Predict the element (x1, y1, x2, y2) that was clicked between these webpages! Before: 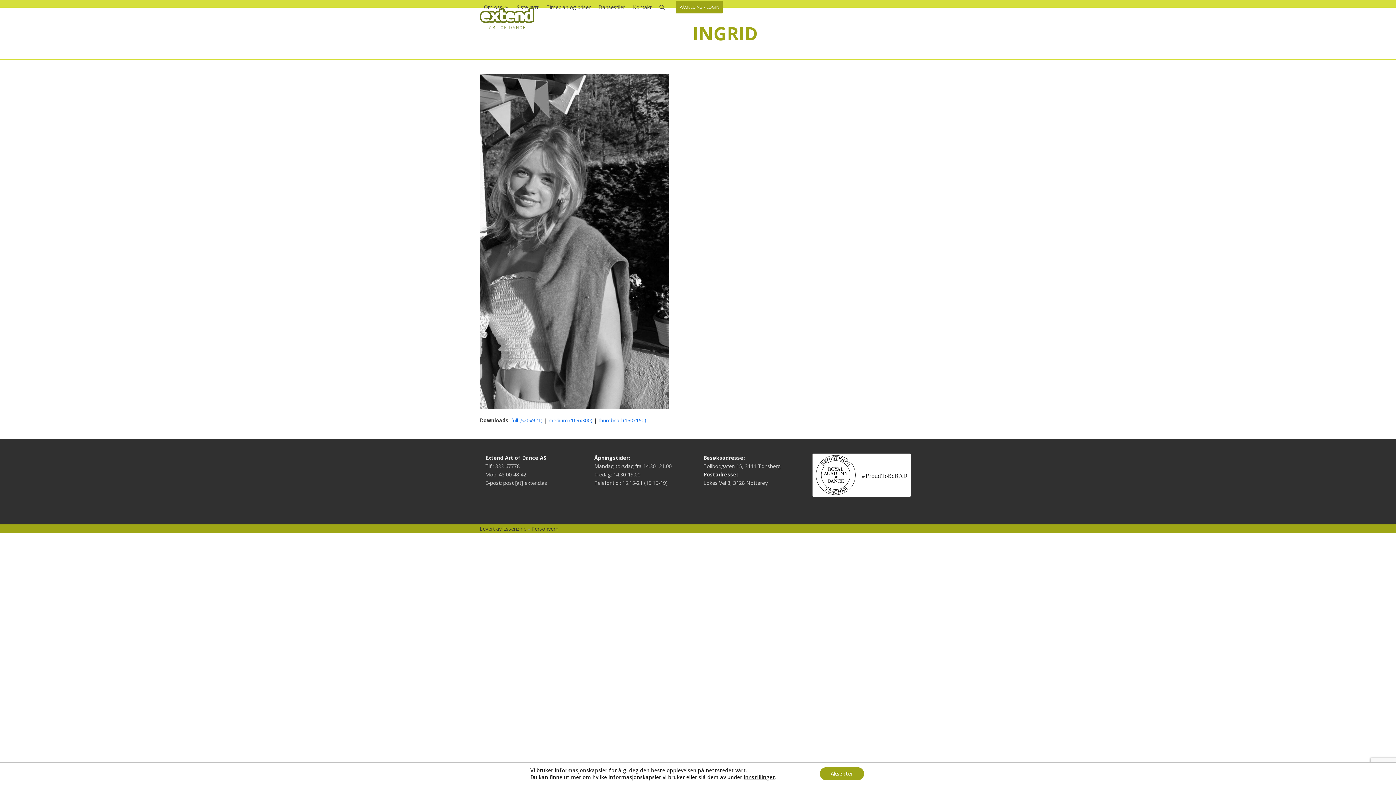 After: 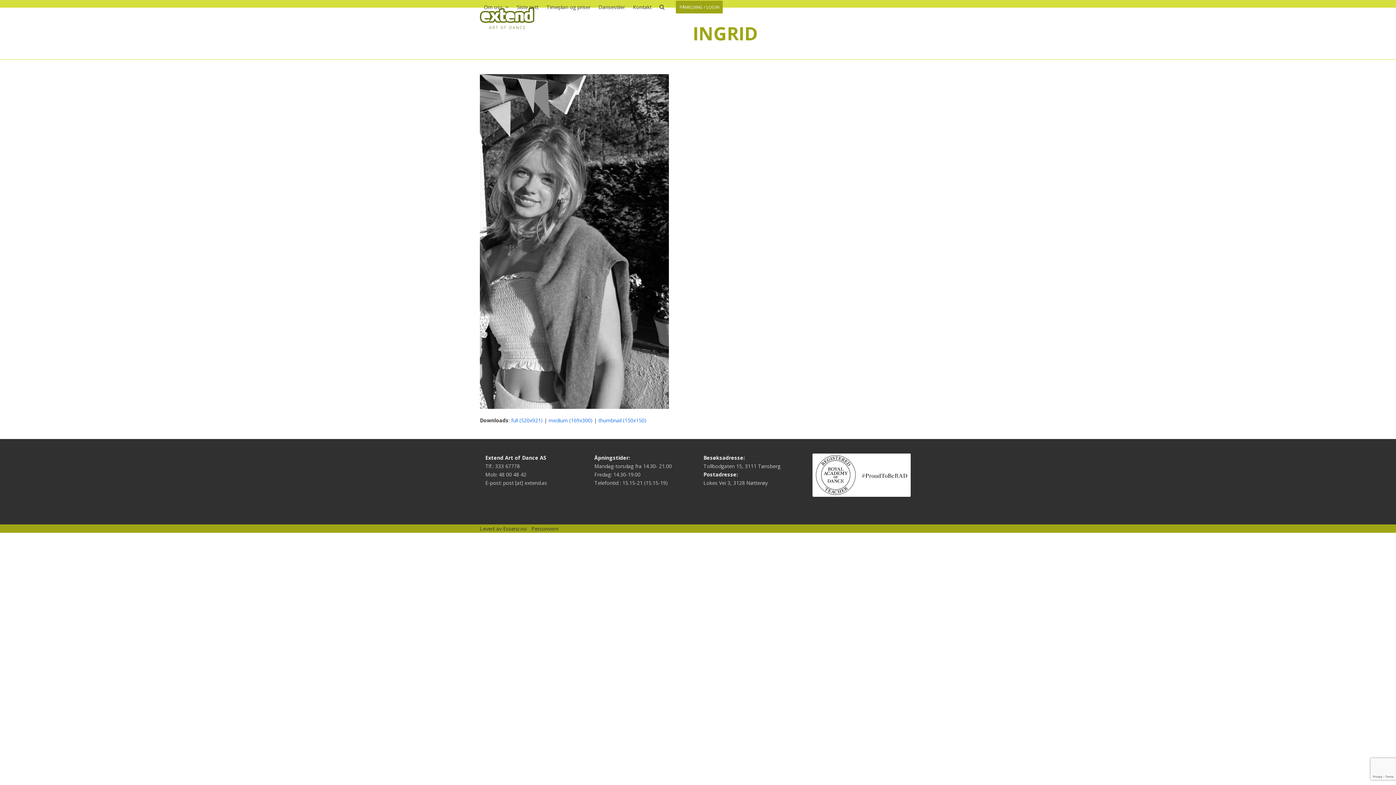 Action: label: Aksepter bbox: (820, 767, 864, 780)